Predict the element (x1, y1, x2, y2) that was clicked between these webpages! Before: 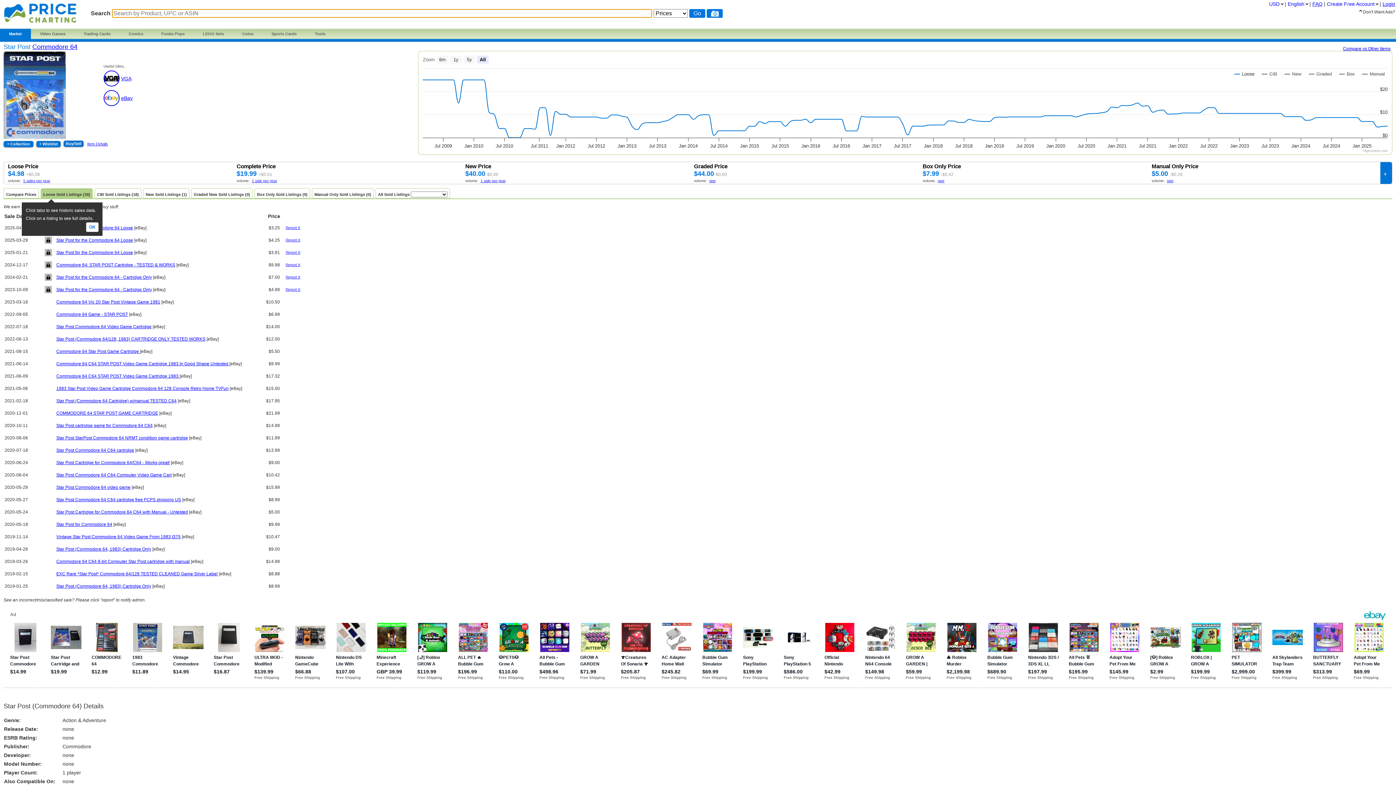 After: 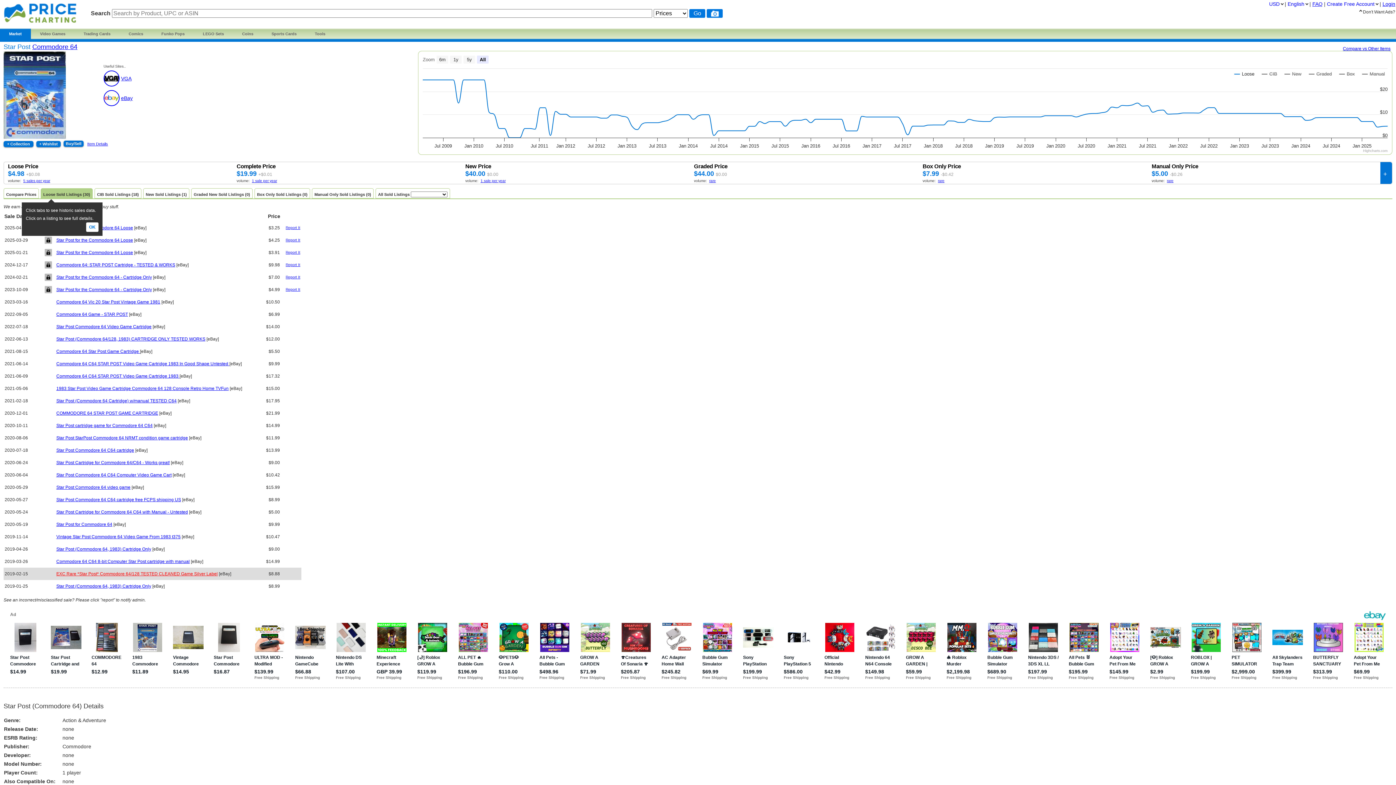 Action: bbox: (56, 571, 217, 576) label: EXC Rare *Star Post* Commodore 64/128 TESTED CLEANED Game Silver Label